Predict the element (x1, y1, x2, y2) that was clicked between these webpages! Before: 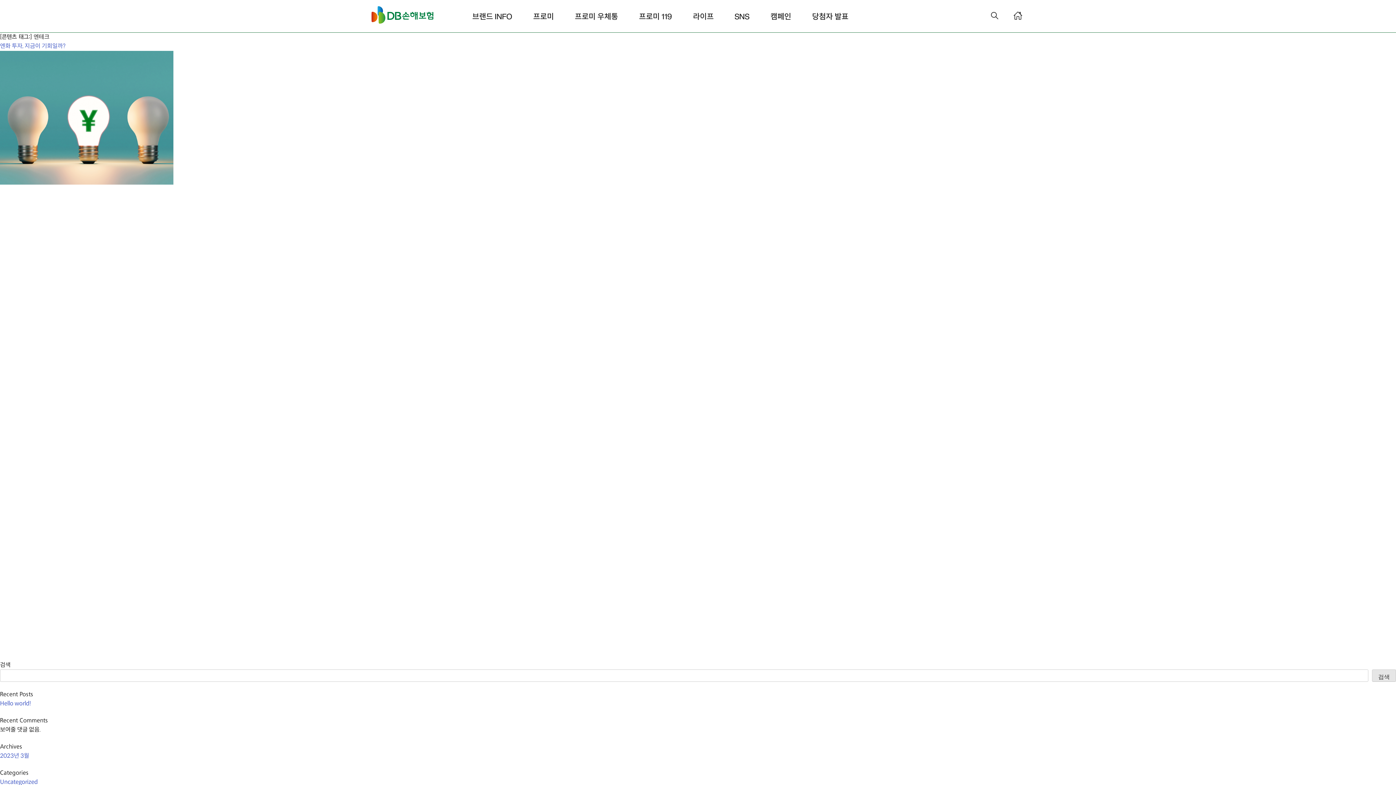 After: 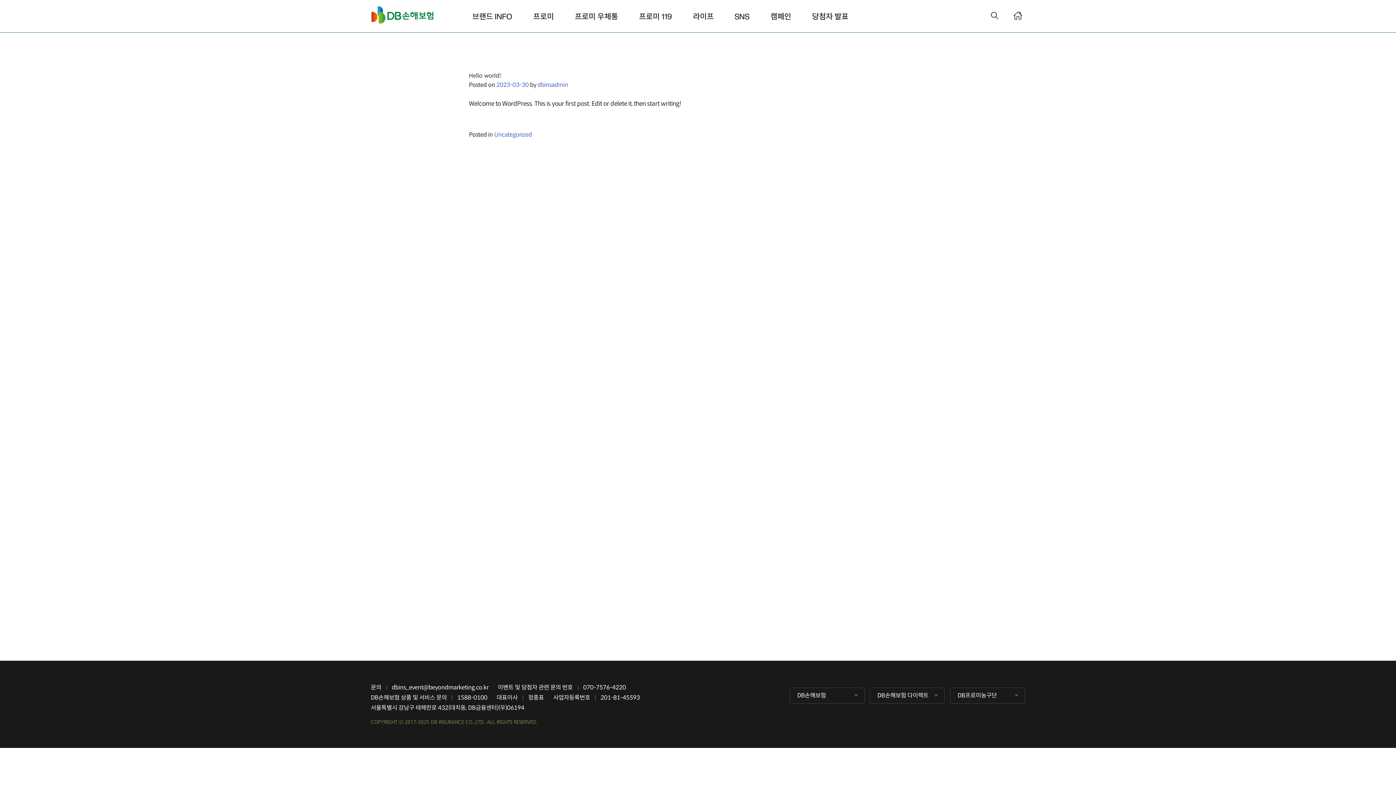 Action: label: Hello world! bbox: (0, 699, 31, 707)